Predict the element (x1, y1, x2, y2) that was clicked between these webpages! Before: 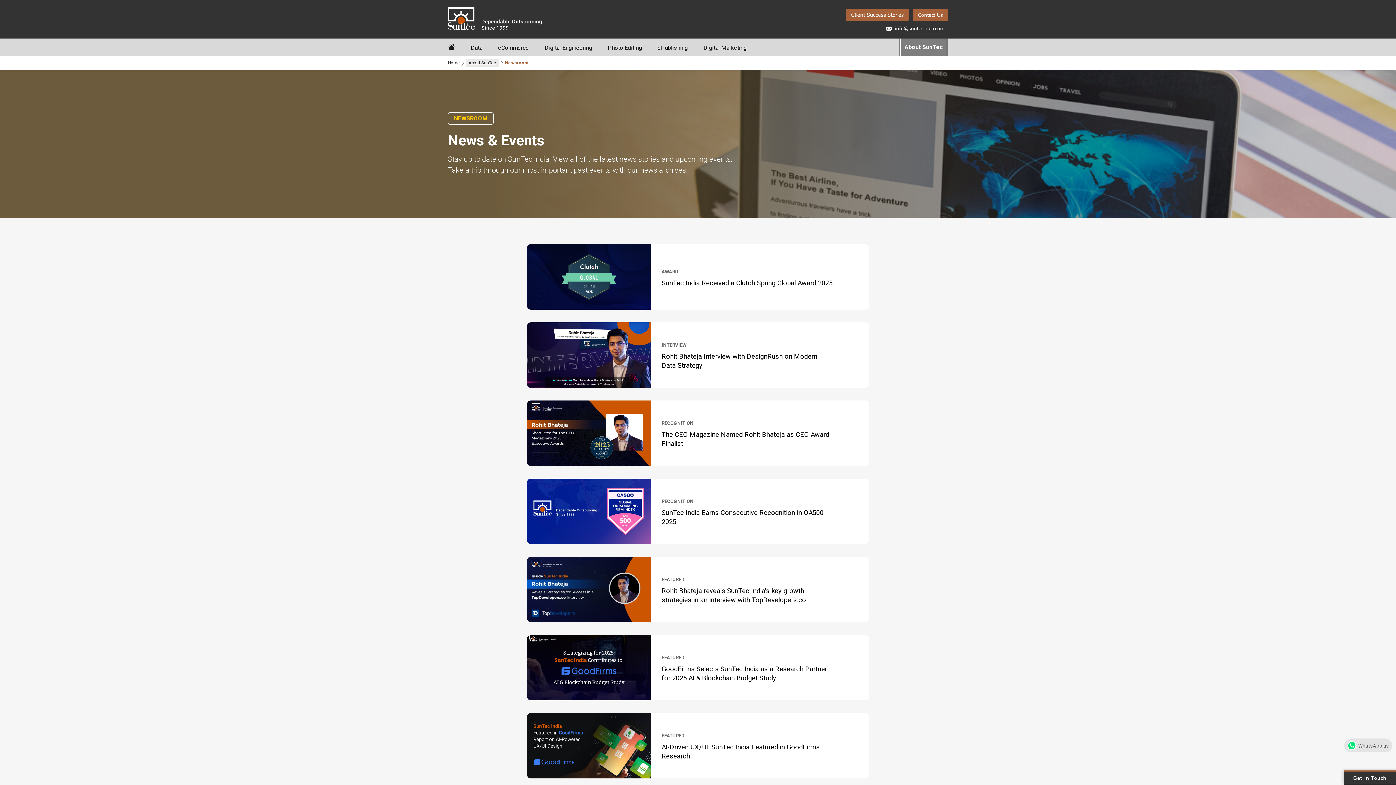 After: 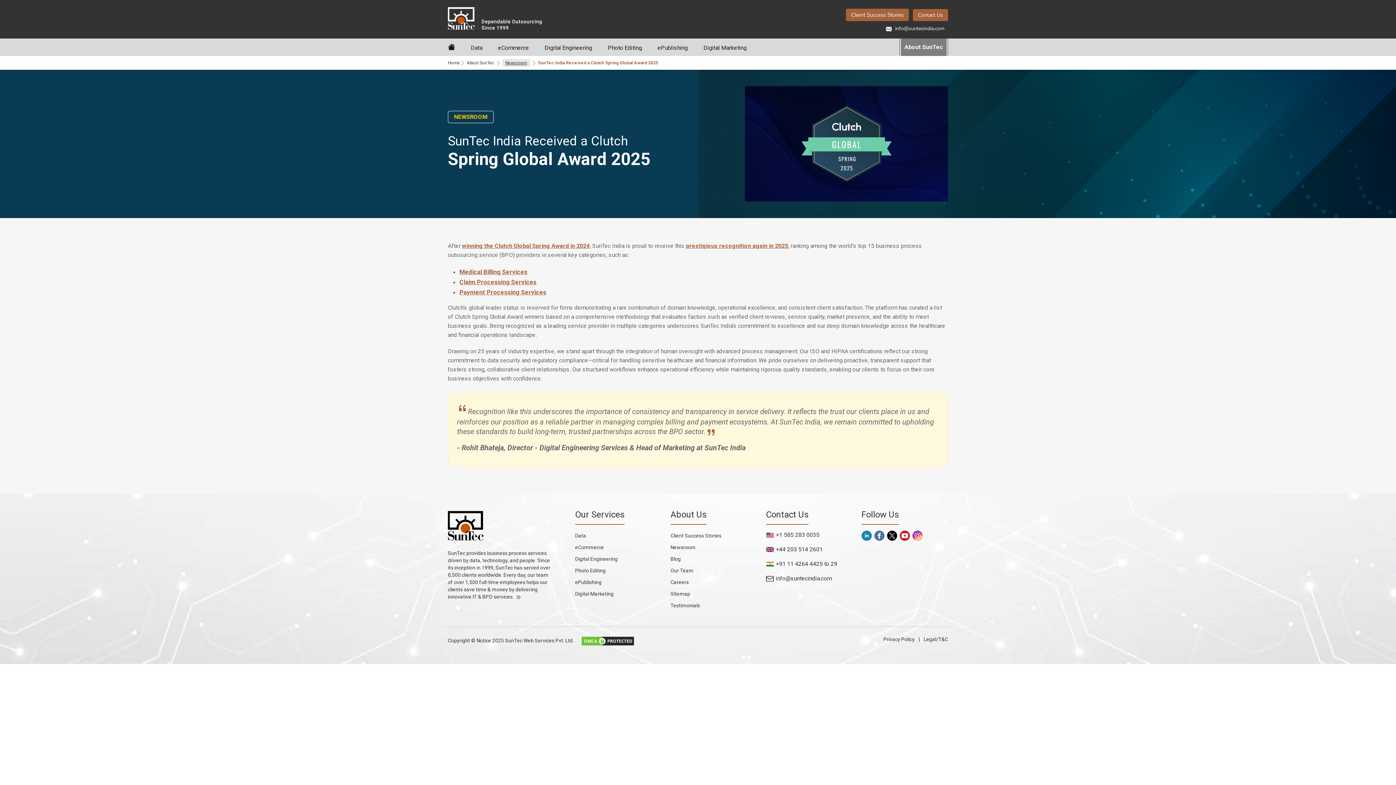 Action: bbox: (827, 294, 861, 300) label: Read More 